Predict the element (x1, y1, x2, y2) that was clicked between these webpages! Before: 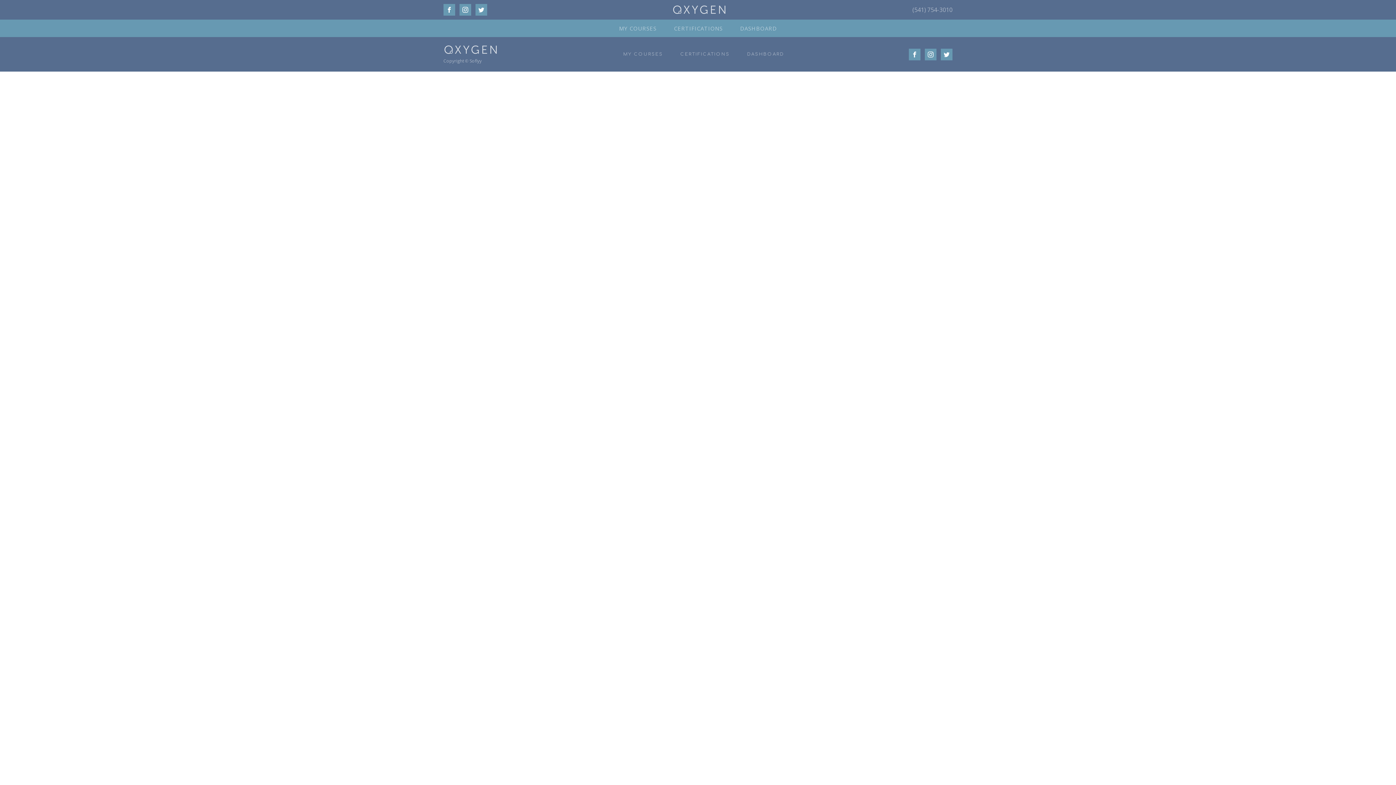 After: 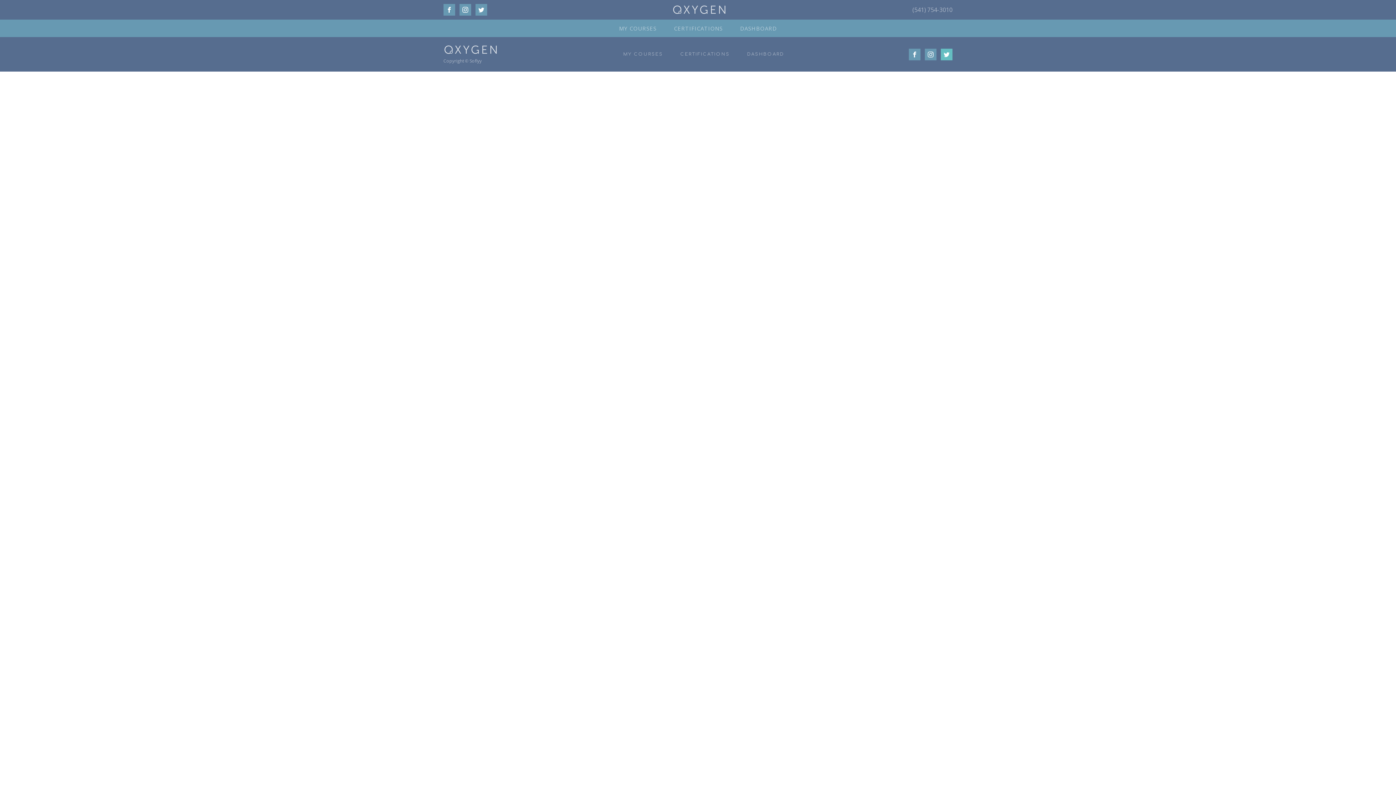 Action: bbox: (941, 48, 952, 60)